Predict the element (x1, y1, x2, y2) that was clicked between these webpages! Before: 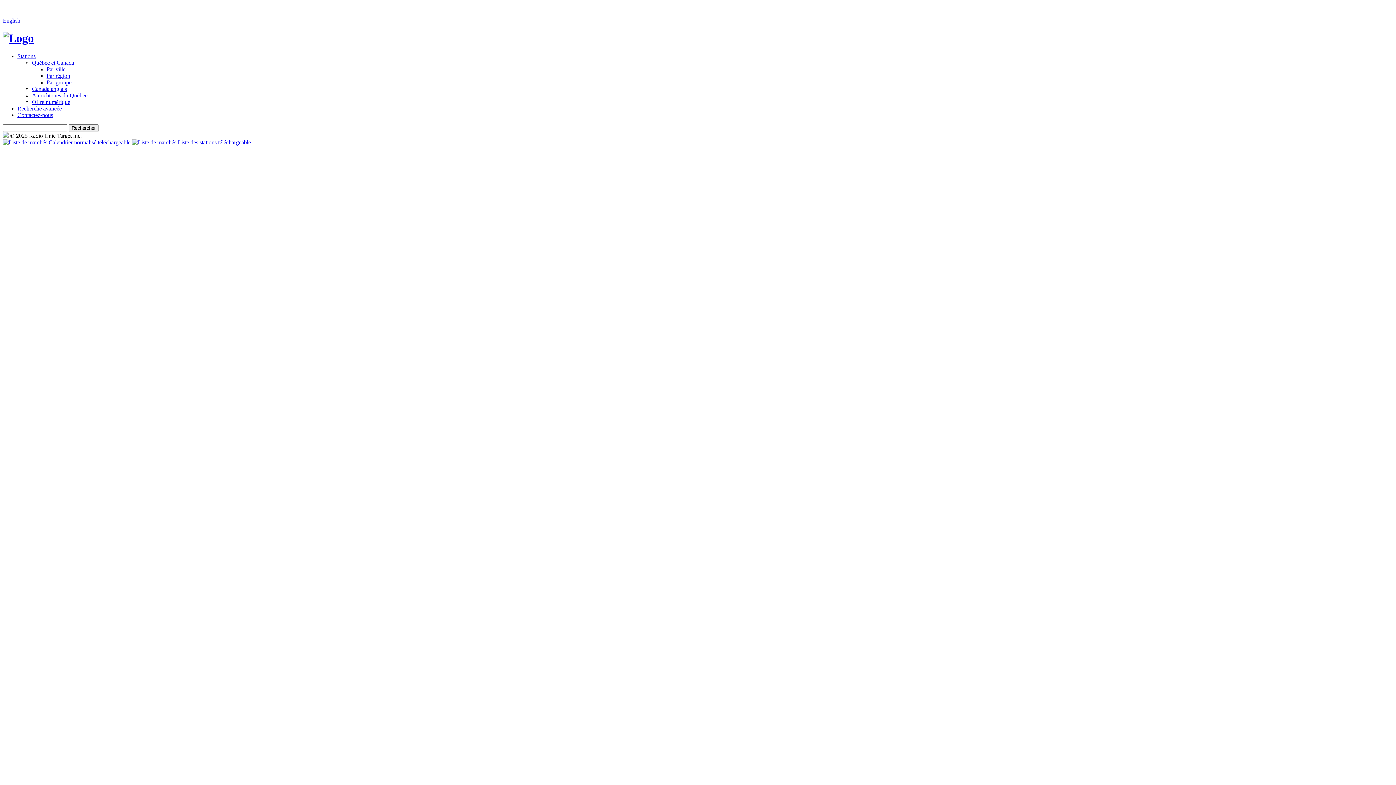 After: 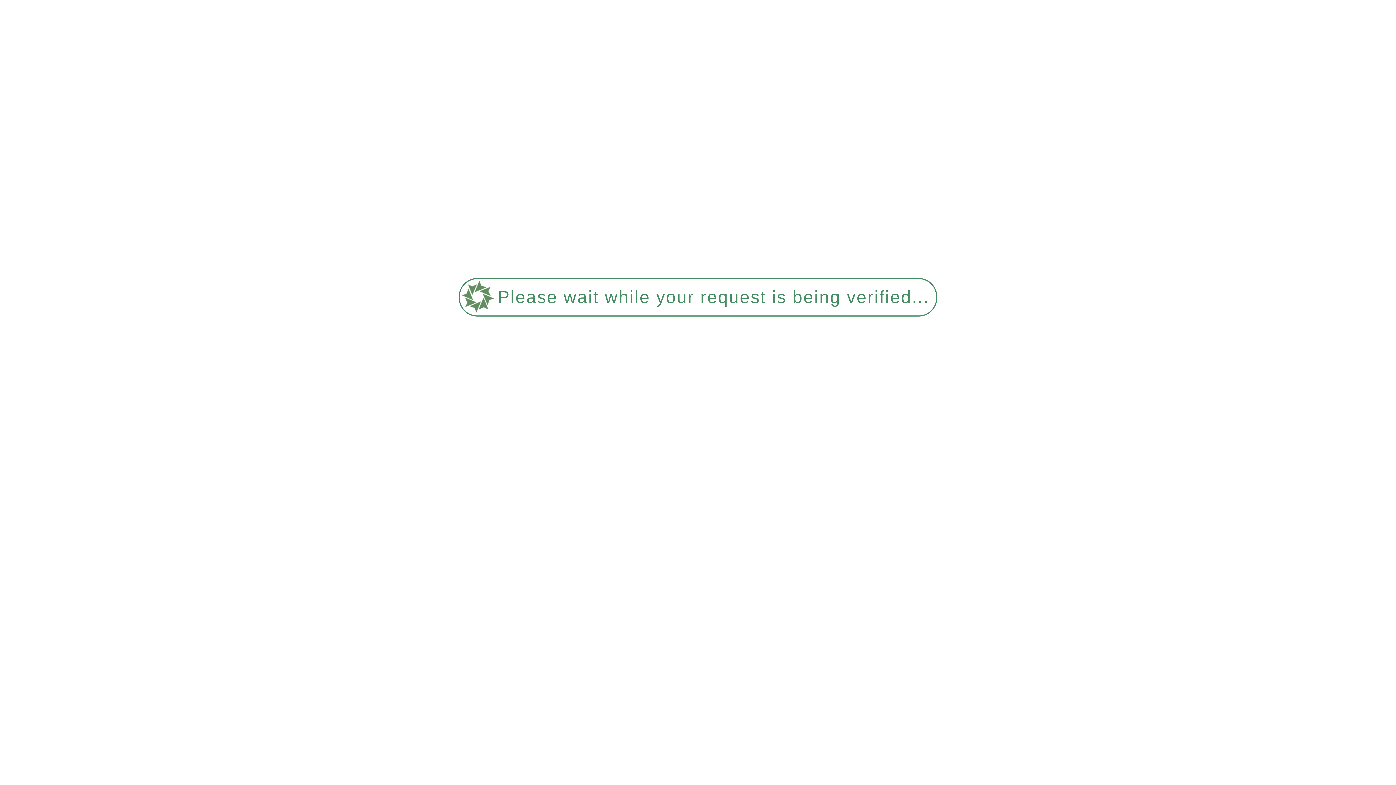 Action: bbox: (32, 92, 87, 98) label: Autochtones du Québec